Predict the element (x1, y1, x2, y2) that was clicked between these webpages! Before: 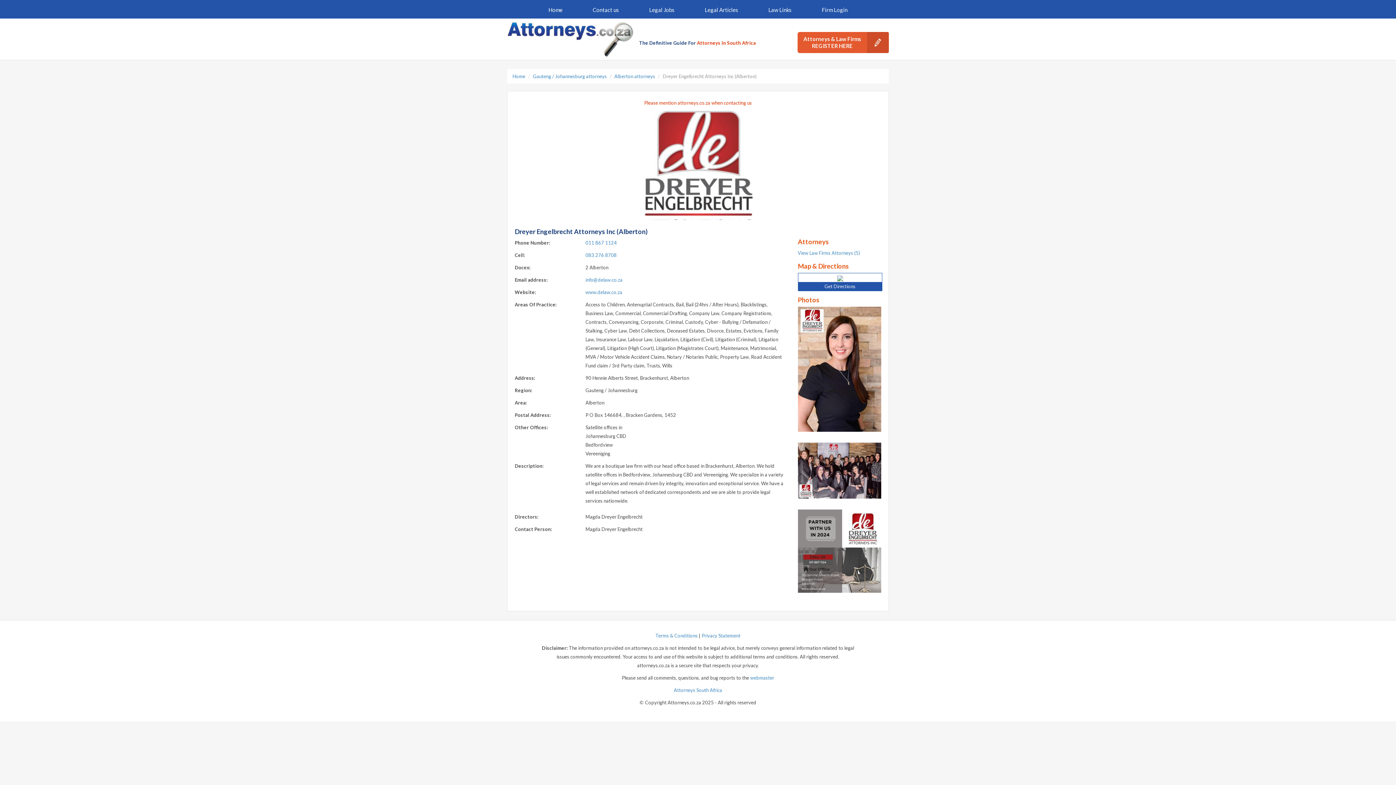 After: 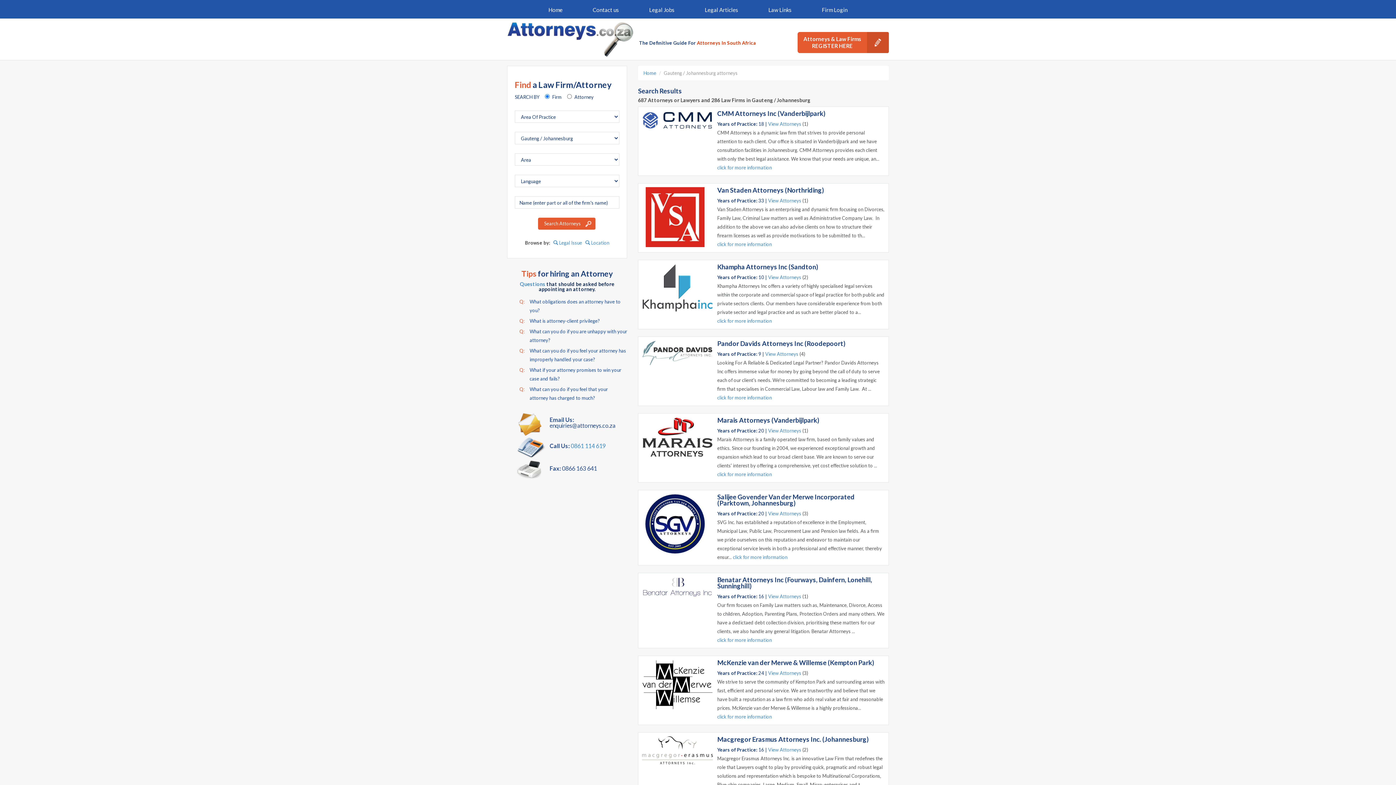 Action: label: Gauteng / Johannesburg attorneys bbox: (533, 73, 606, 79)